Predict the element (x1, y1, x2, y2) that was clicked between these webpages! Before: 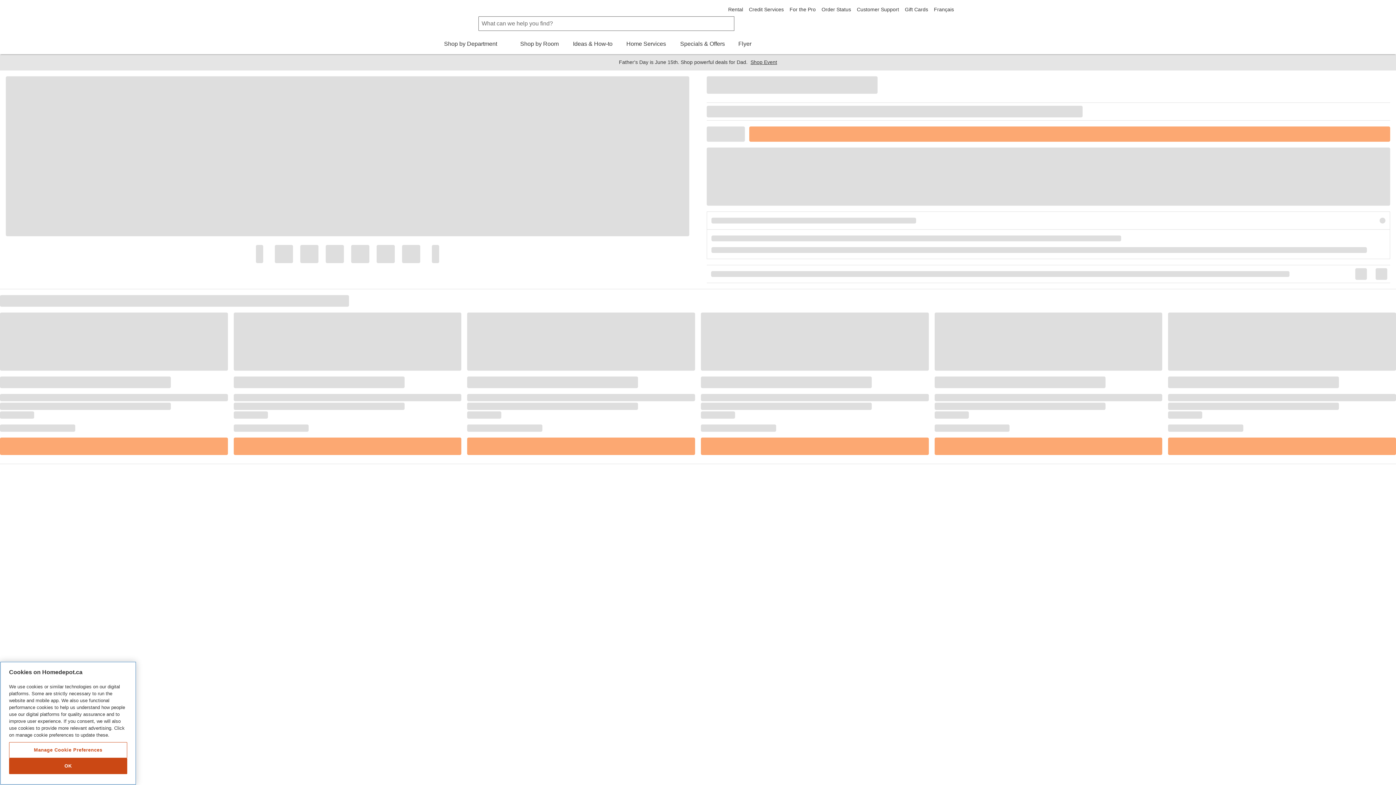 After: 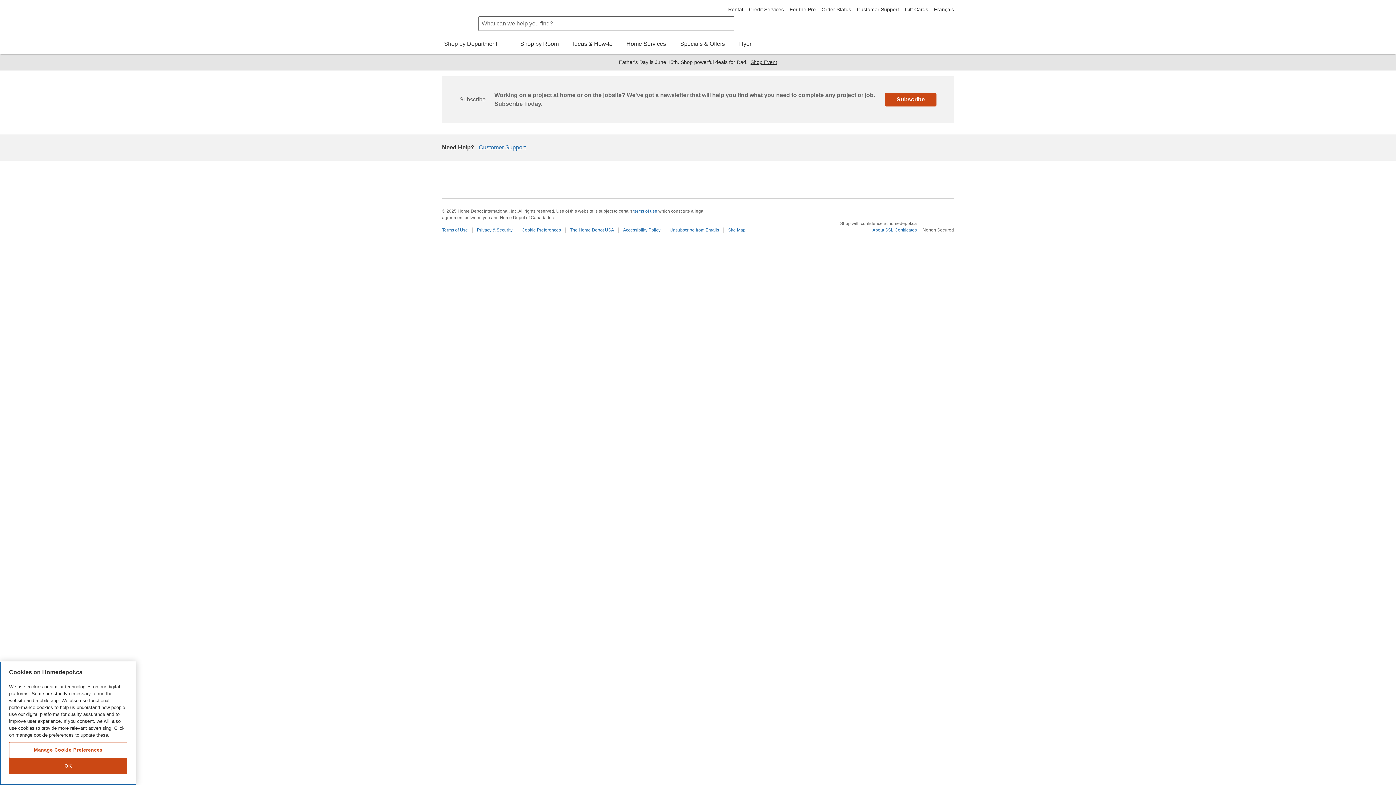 Action: bbox: (821, 6, 851, 12) label: Order Status